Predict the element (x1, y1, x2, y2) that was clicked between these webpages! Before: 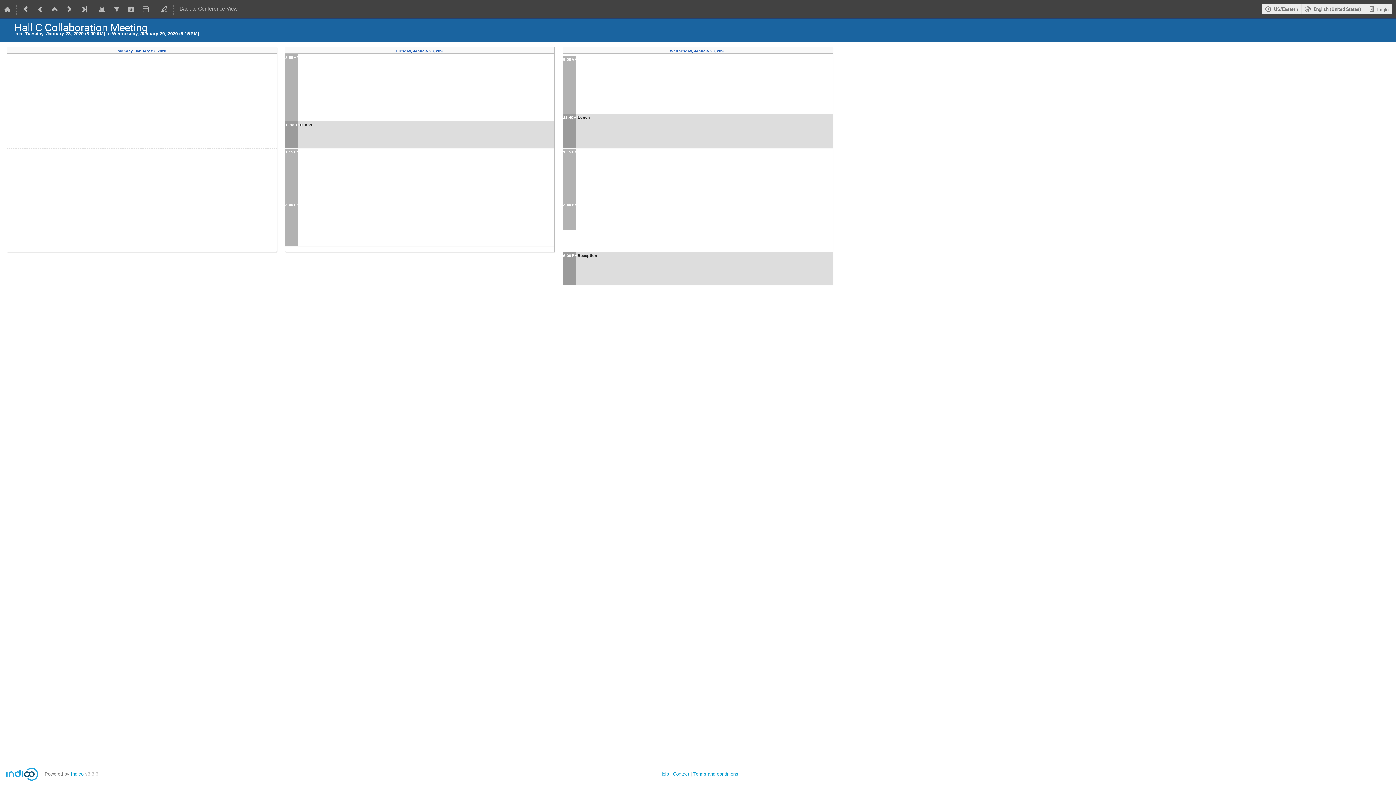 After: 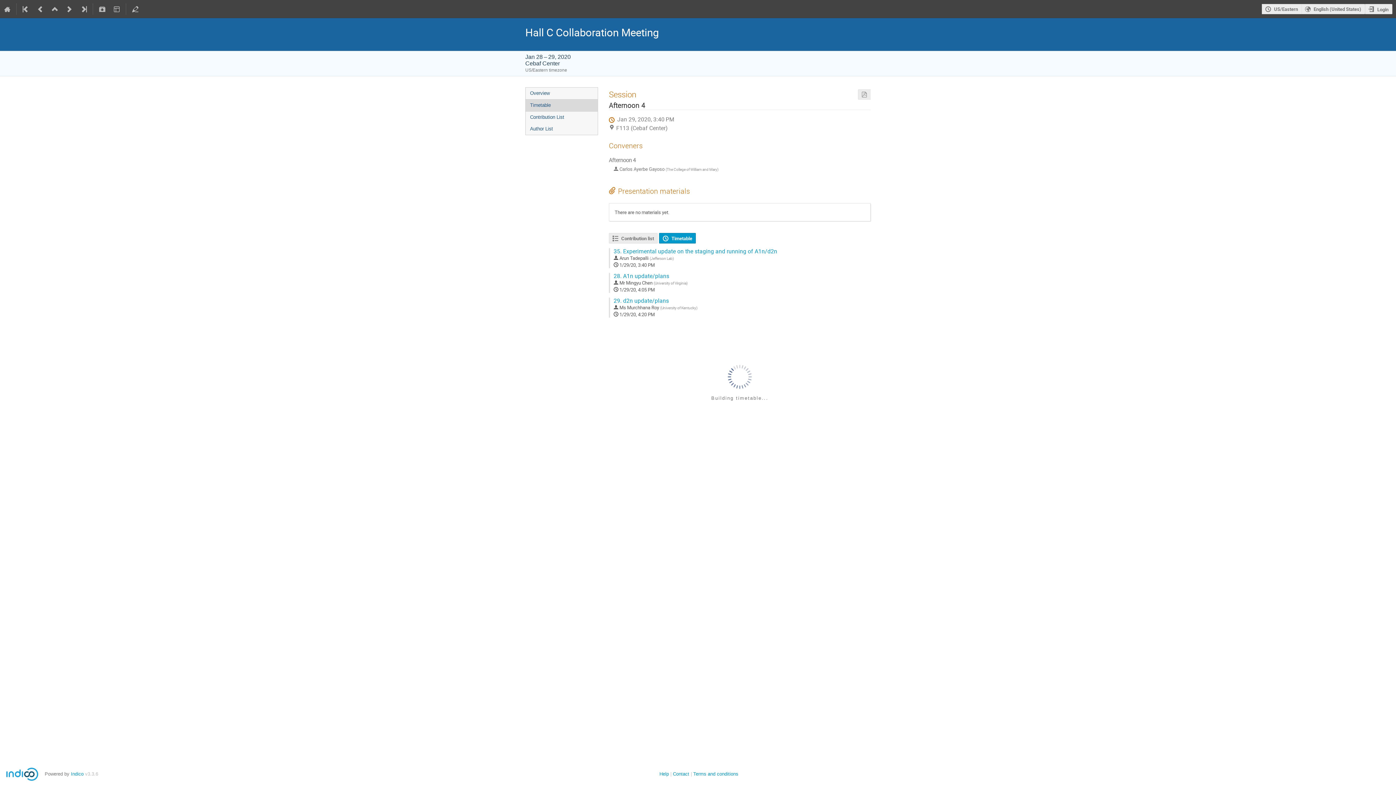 Action: bbox: (563, 201, 832, 230) label: 3:40 PM